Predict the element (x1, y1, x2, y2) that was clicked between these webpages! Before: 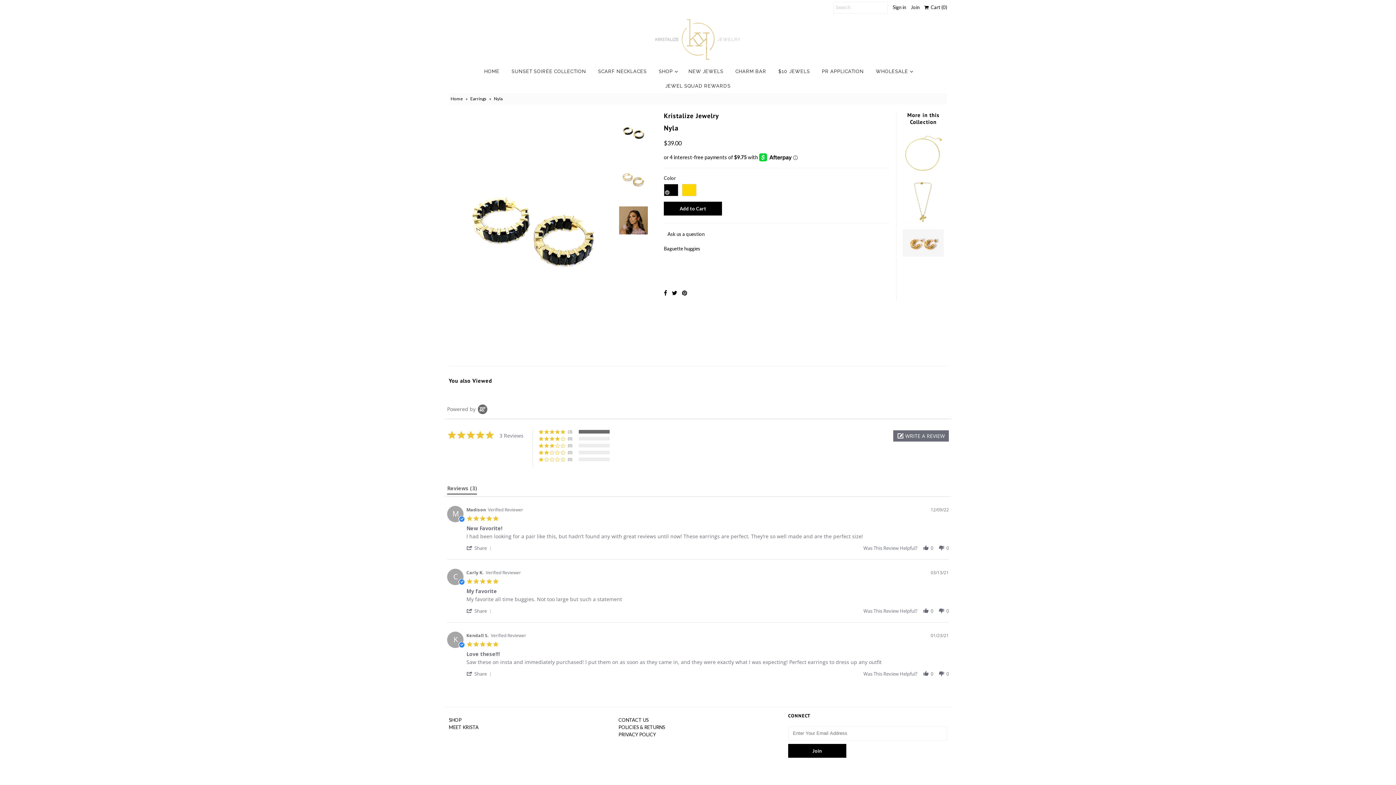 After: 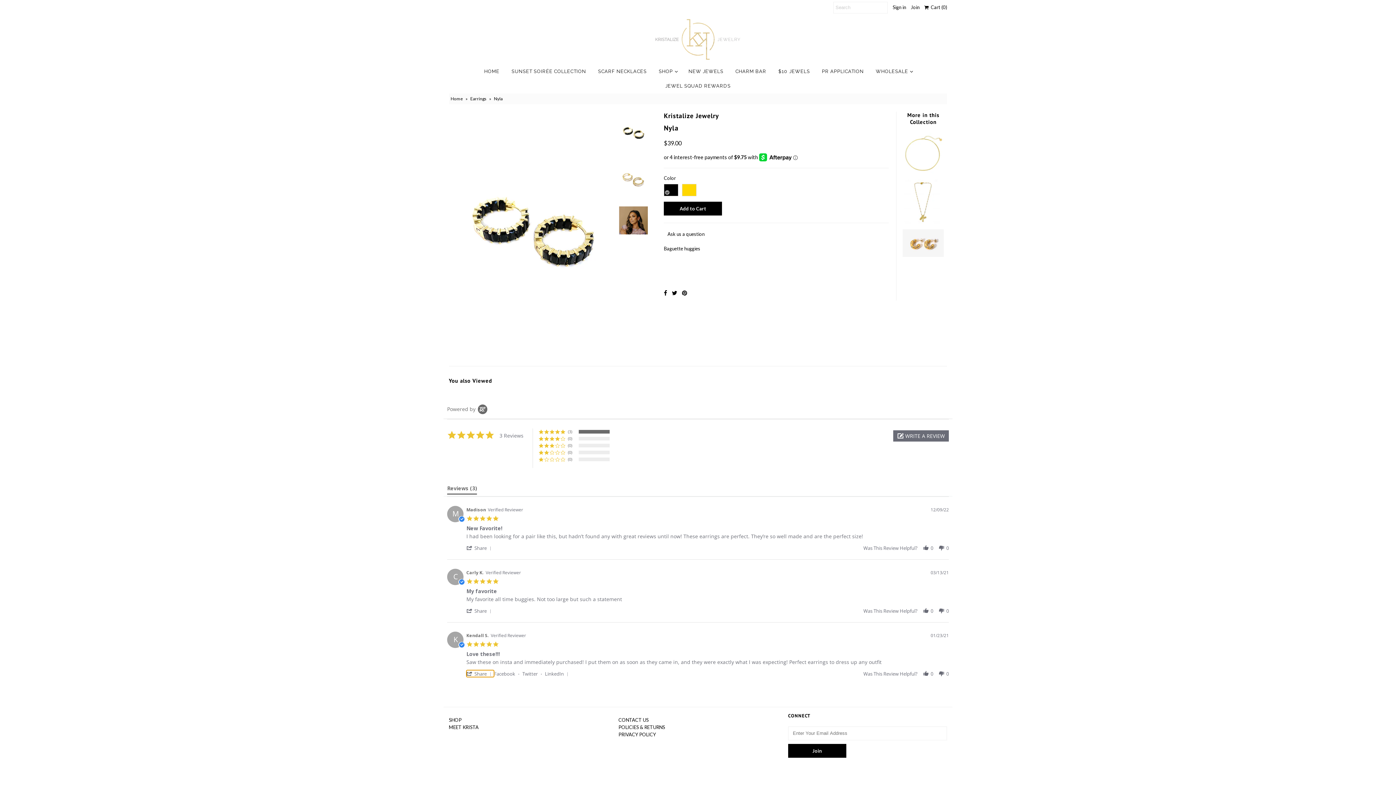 Action: label:  Share   bbox: (466, 670, 494, 677)